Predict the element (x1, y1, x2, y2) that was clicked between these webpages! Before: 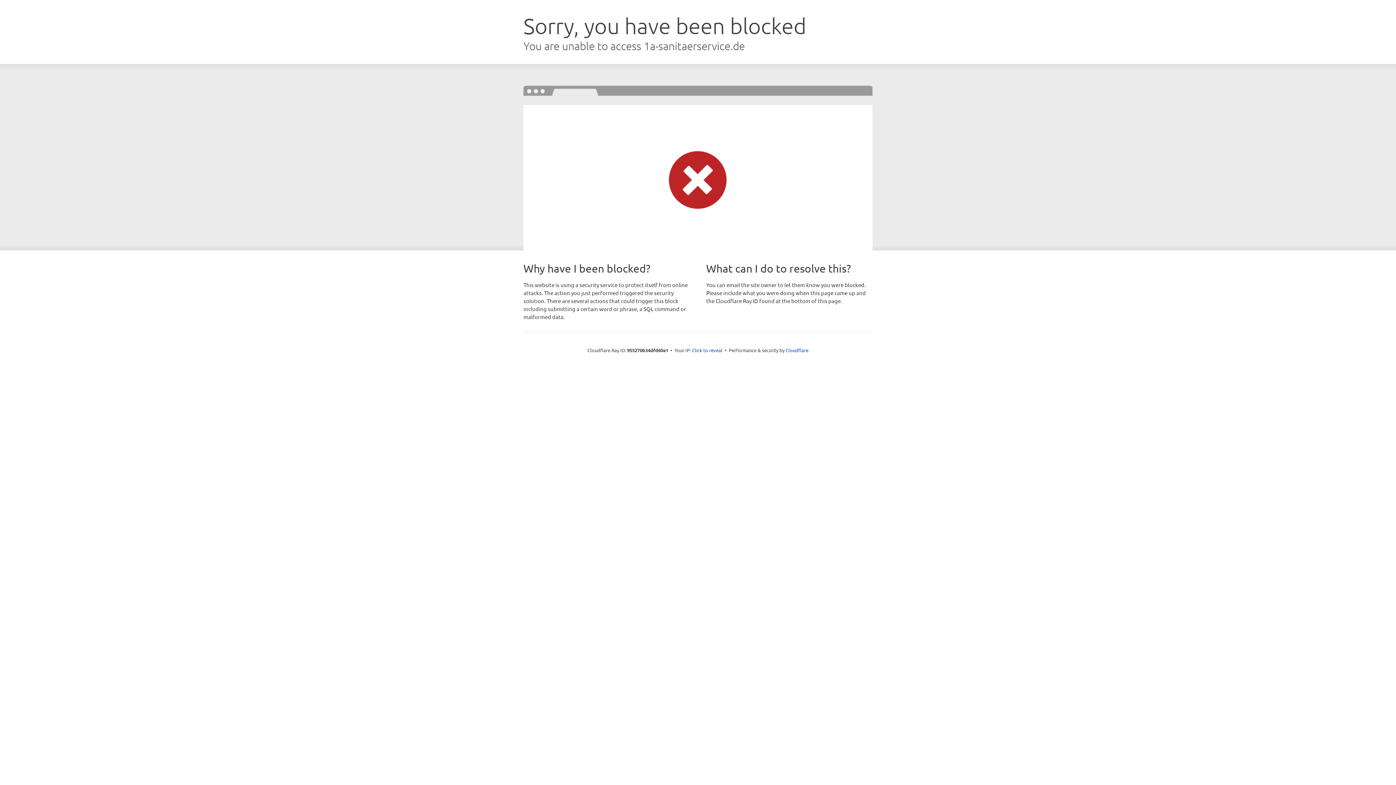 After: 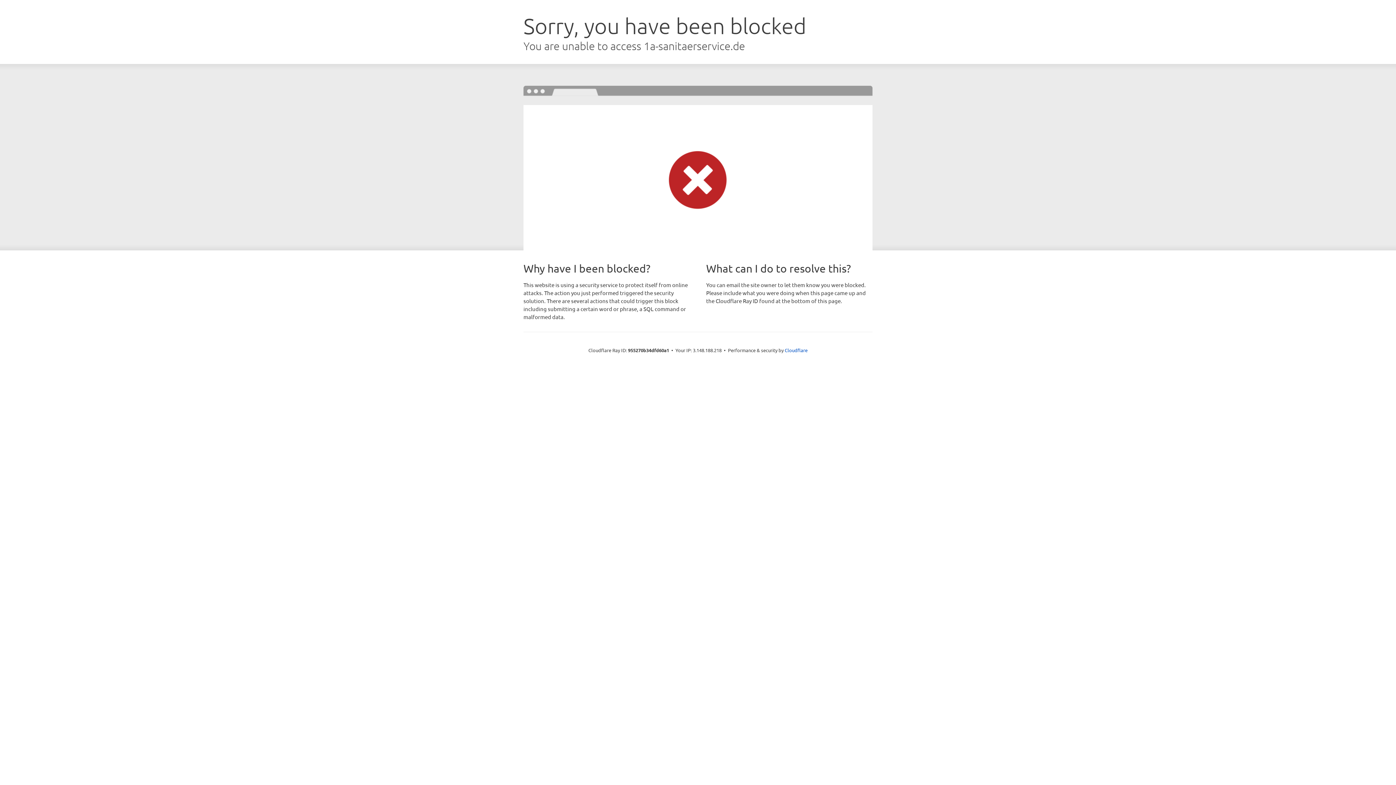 Action: bbox: (692, 346, 722, 353) label: Click to reveal